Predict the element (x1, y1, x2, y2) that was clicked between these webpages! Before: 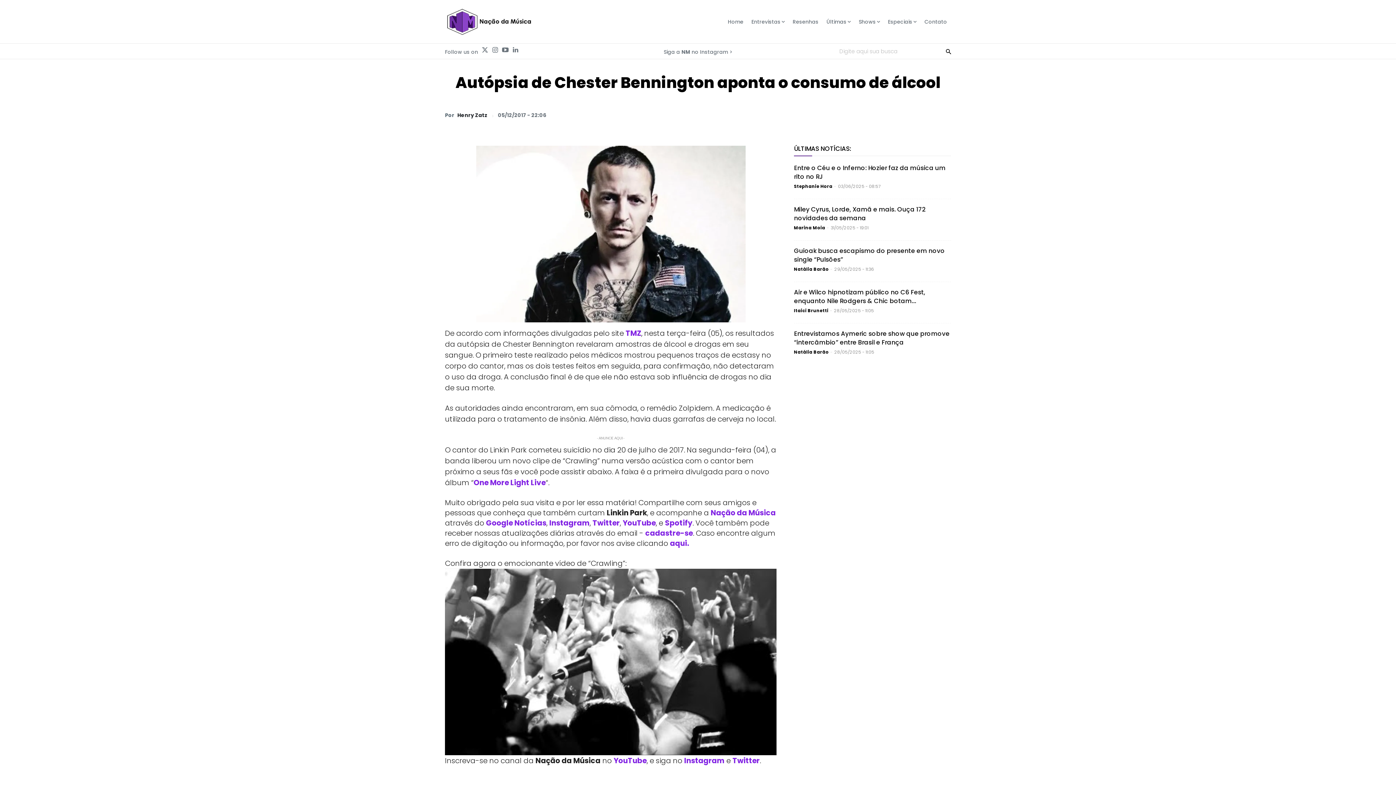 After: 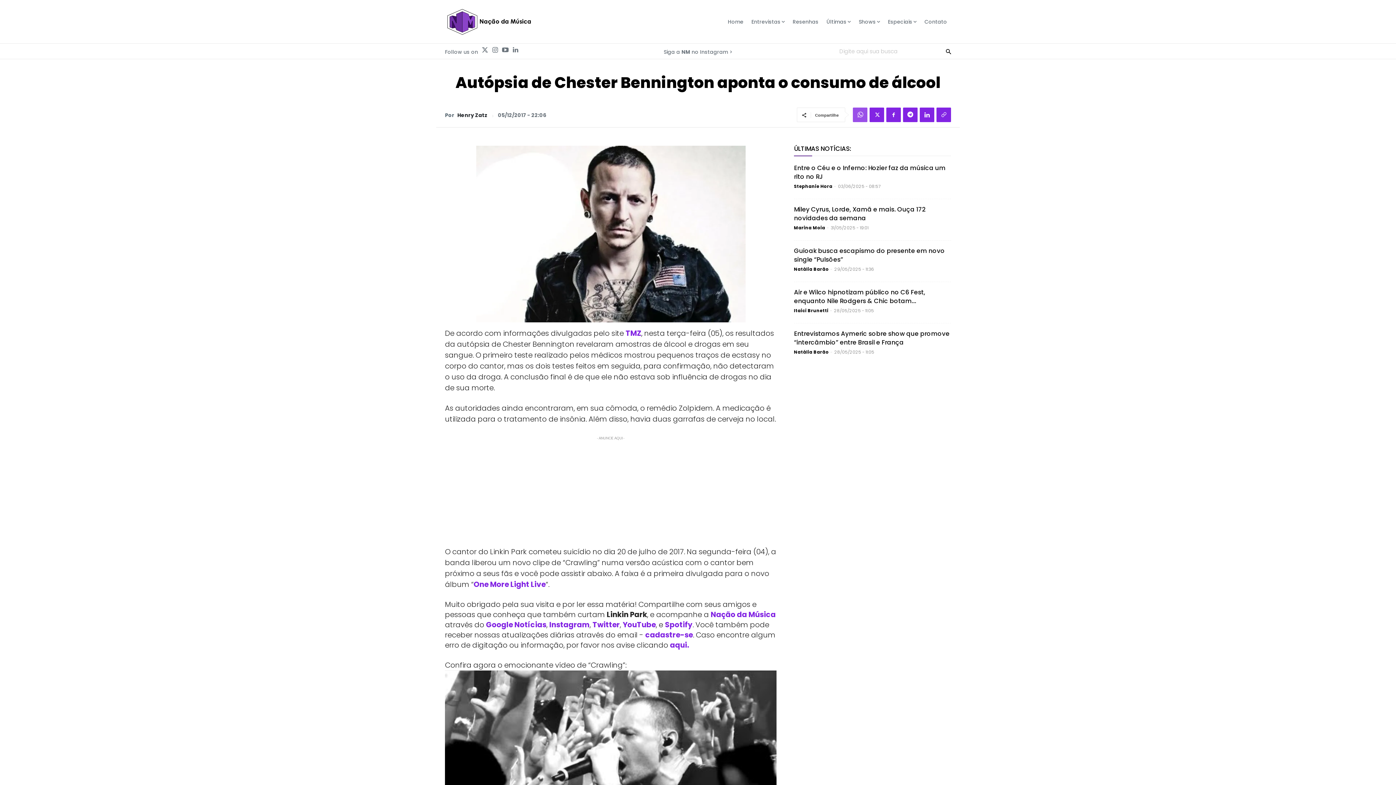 Action: bbox: (852, 107, 866, 122)